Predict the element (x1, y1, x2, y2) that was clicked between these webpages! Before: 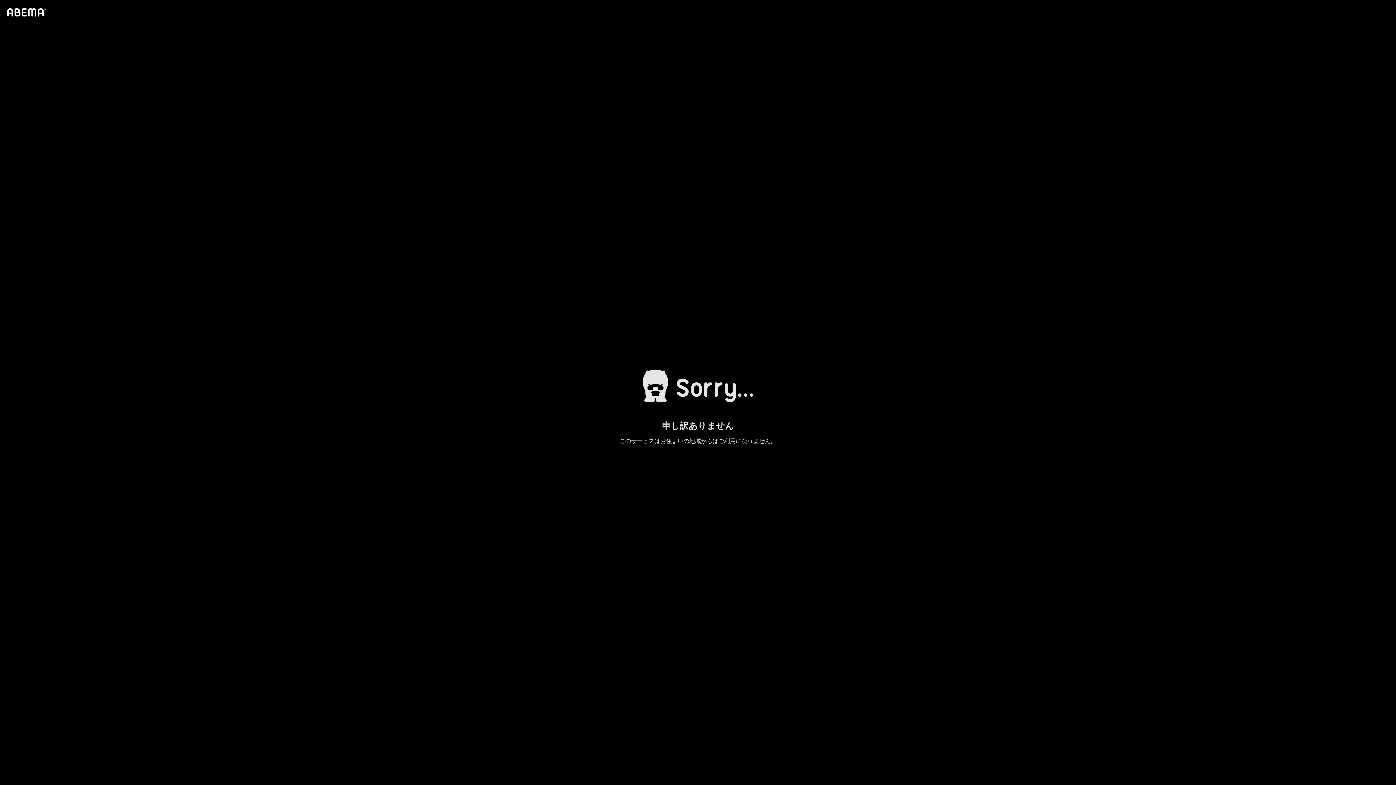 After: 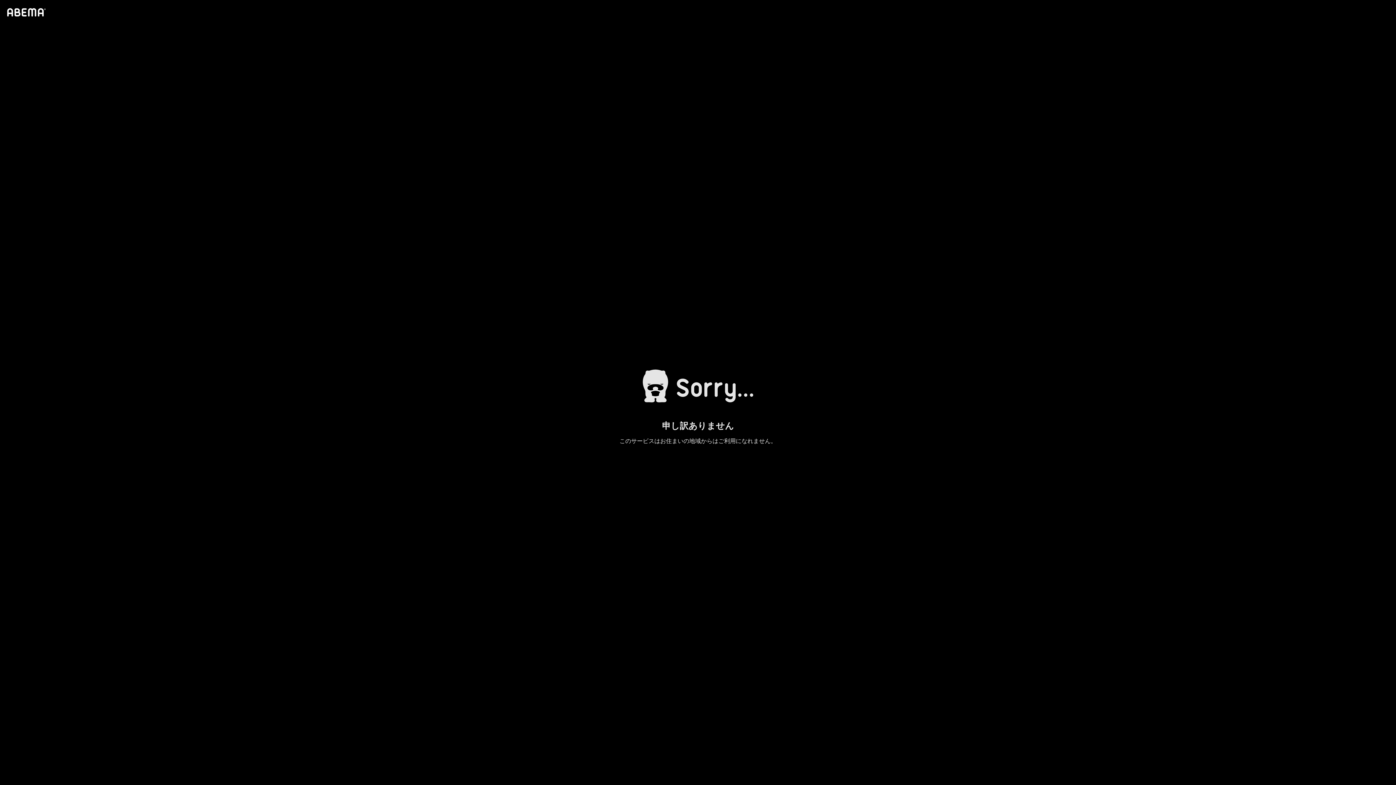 Action: bbox: (4, 1, 46, 23)